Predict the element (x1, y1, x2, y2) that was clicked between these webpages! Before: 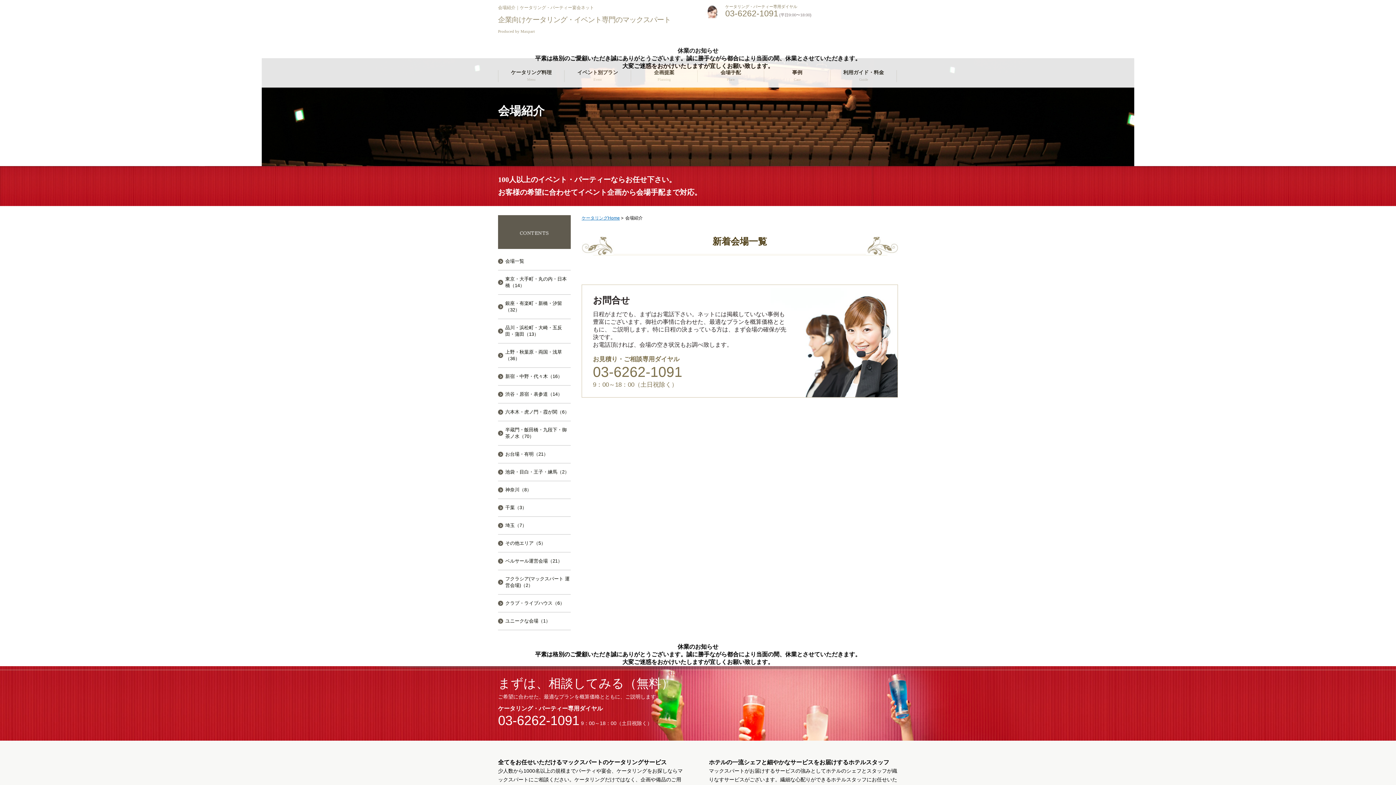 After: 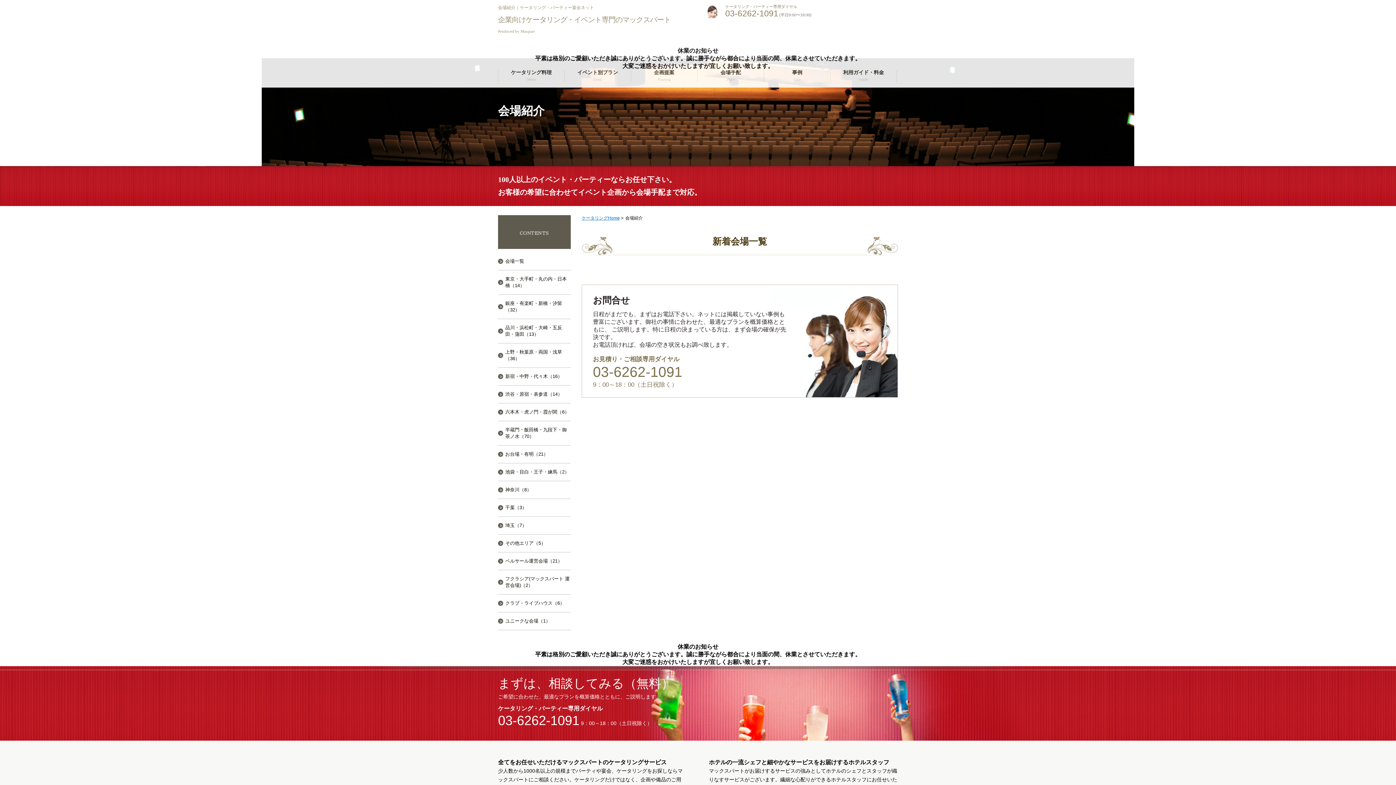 Action: label: 03-6262-1091 bbox: (725, 8, 778, 18)